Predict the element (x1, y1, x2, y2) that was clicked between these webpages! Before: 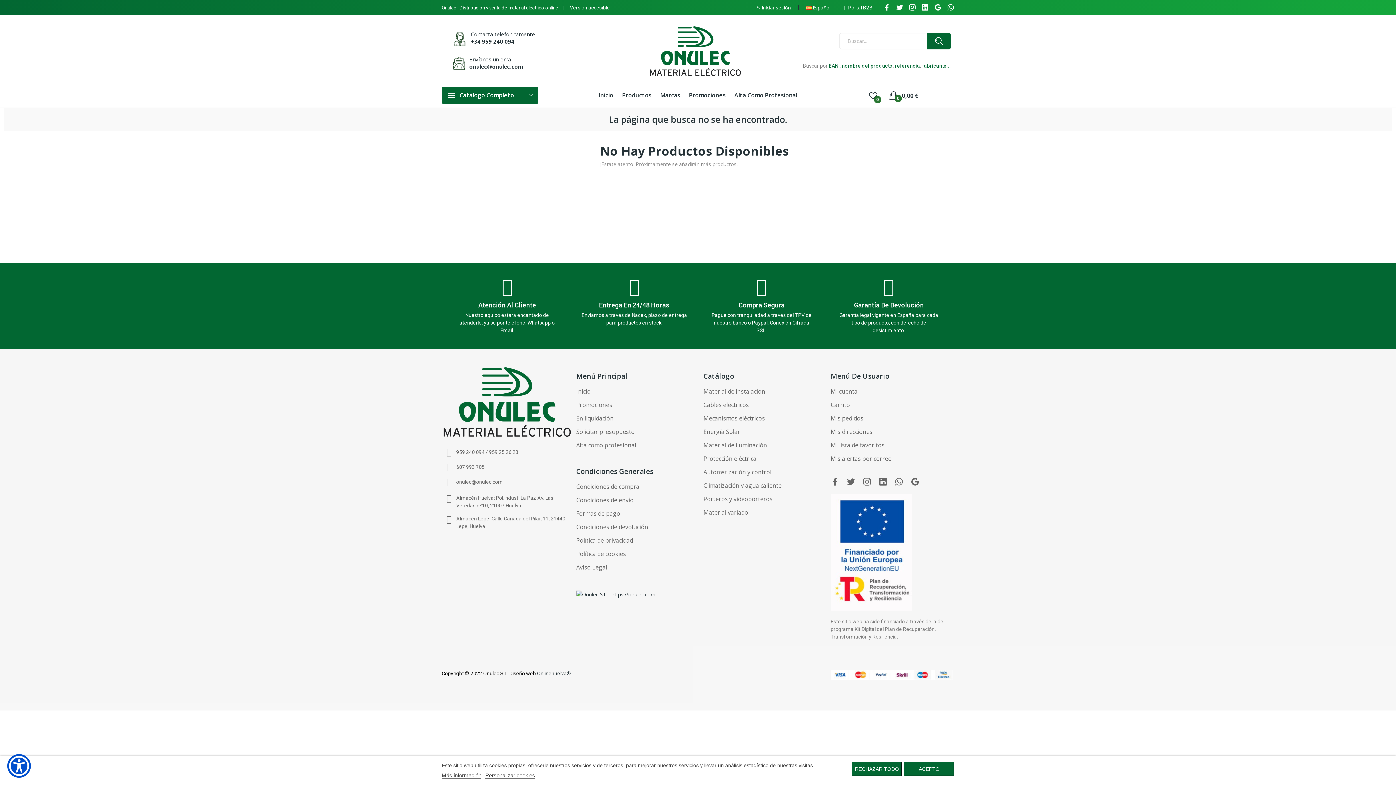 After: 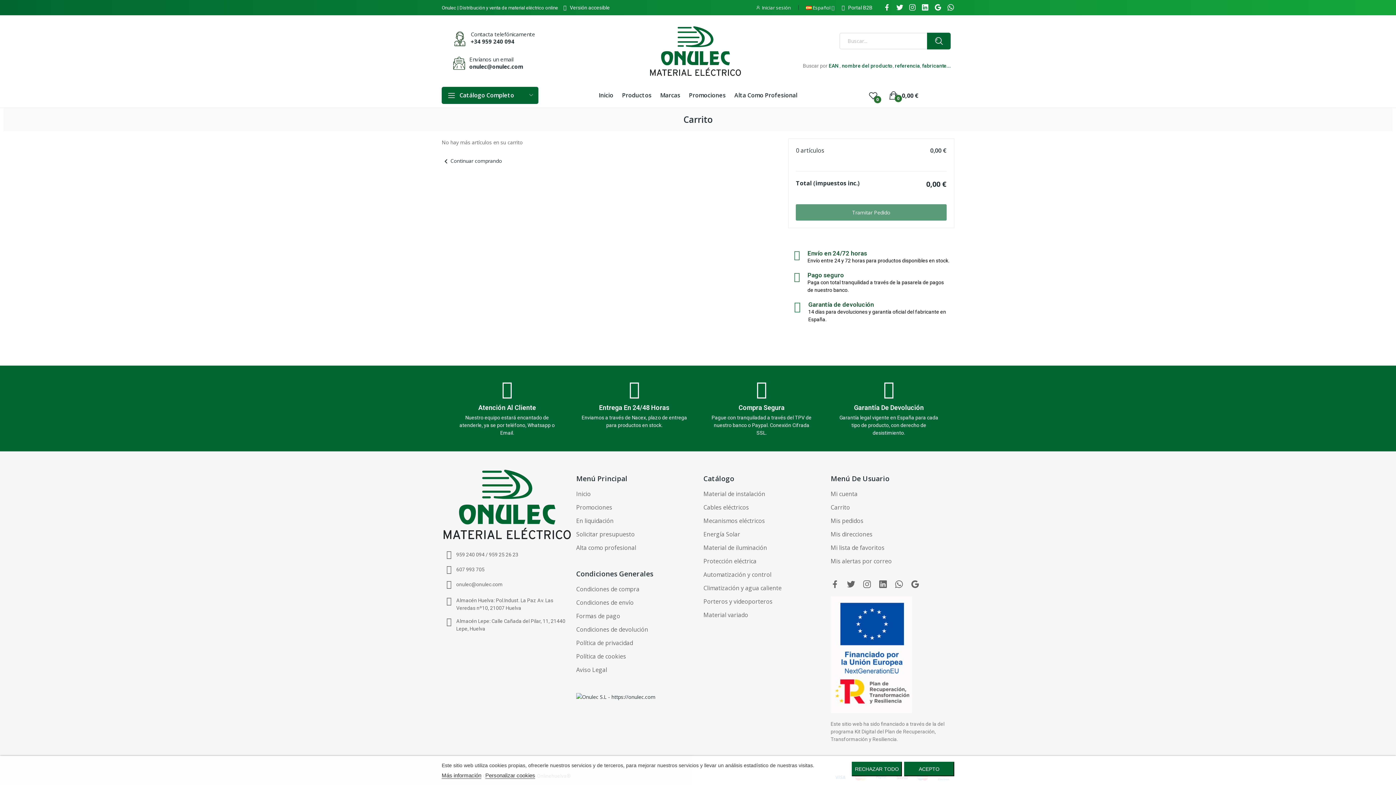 Action: label: Carrito bbox: (830, 400, 947, 409)